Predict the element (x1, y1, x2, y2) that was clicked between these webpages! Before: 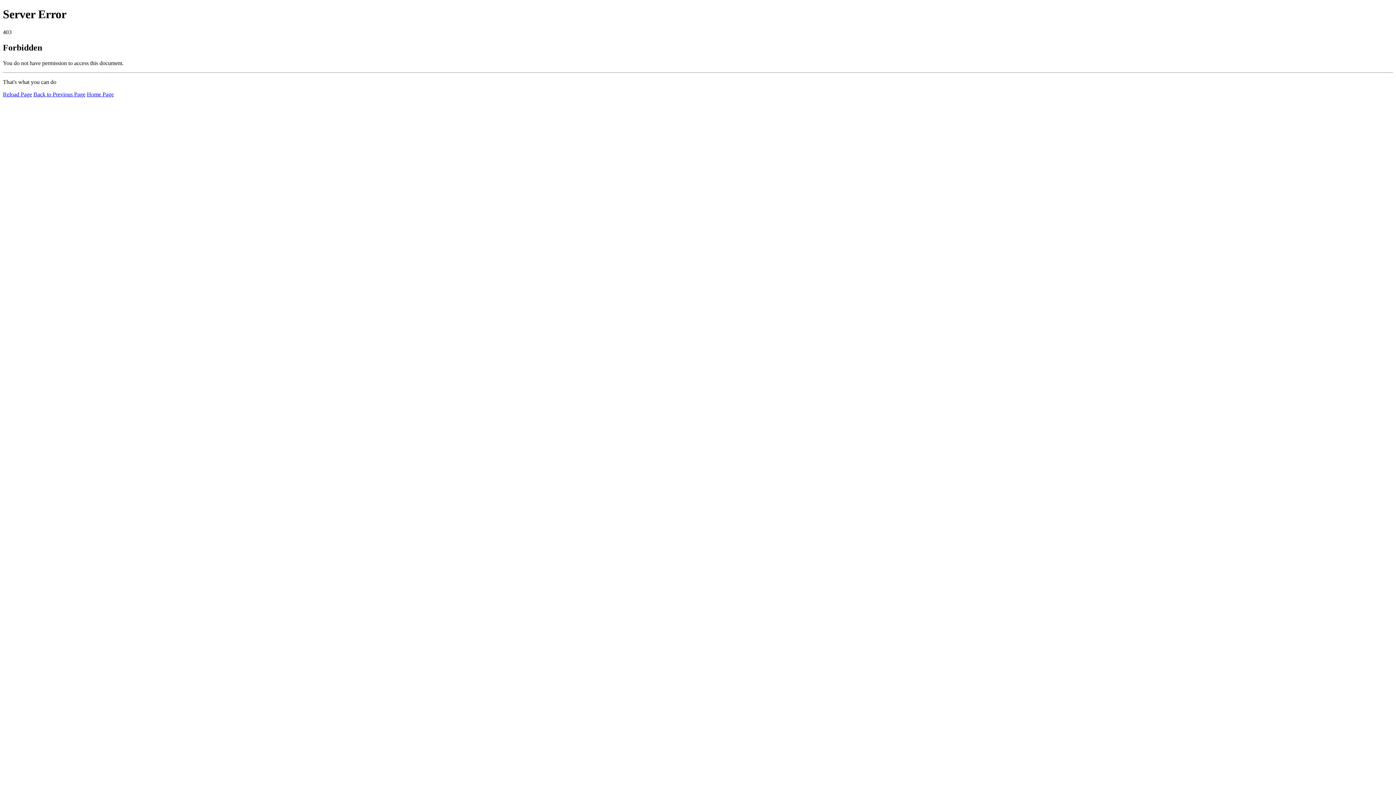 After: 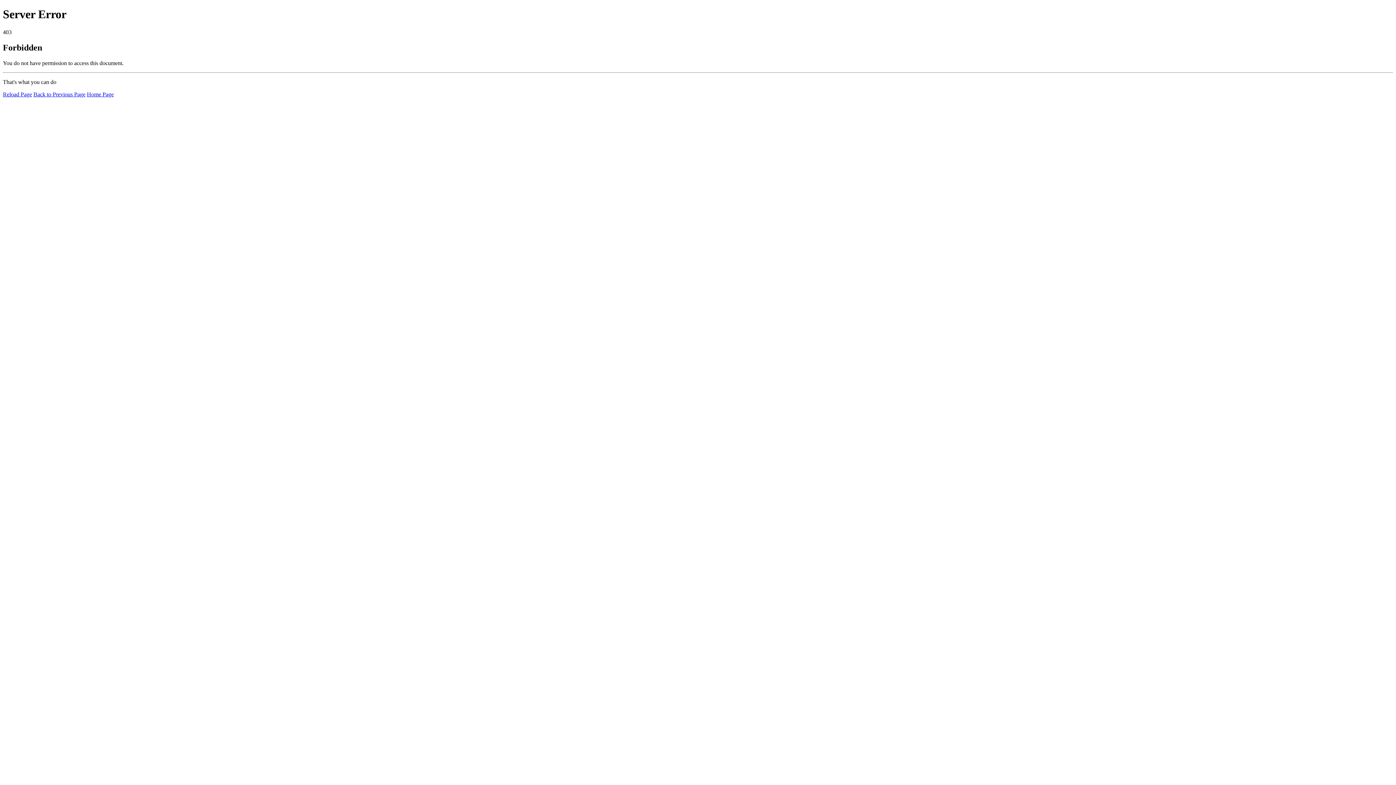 Action: bbox: (86, 91, 113, 97) label: Home Page